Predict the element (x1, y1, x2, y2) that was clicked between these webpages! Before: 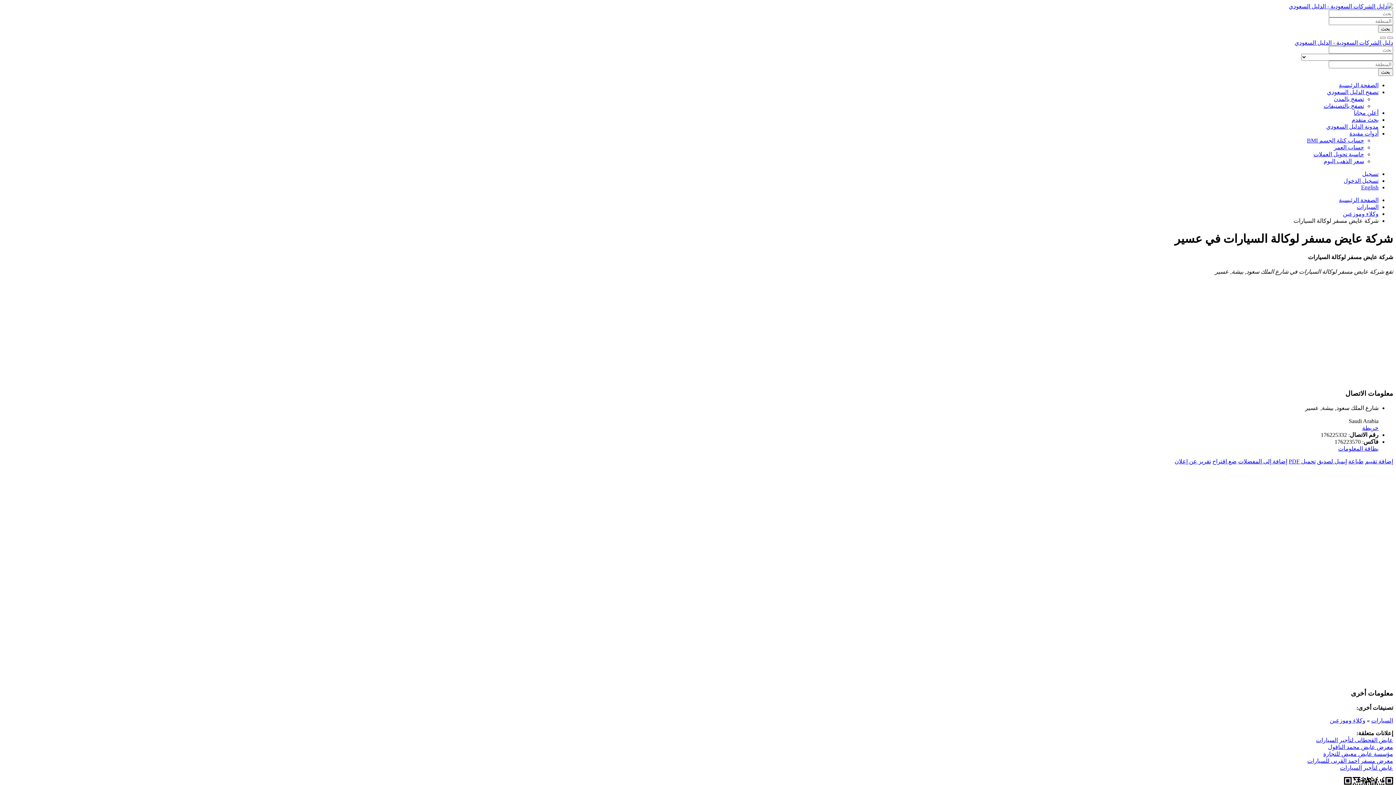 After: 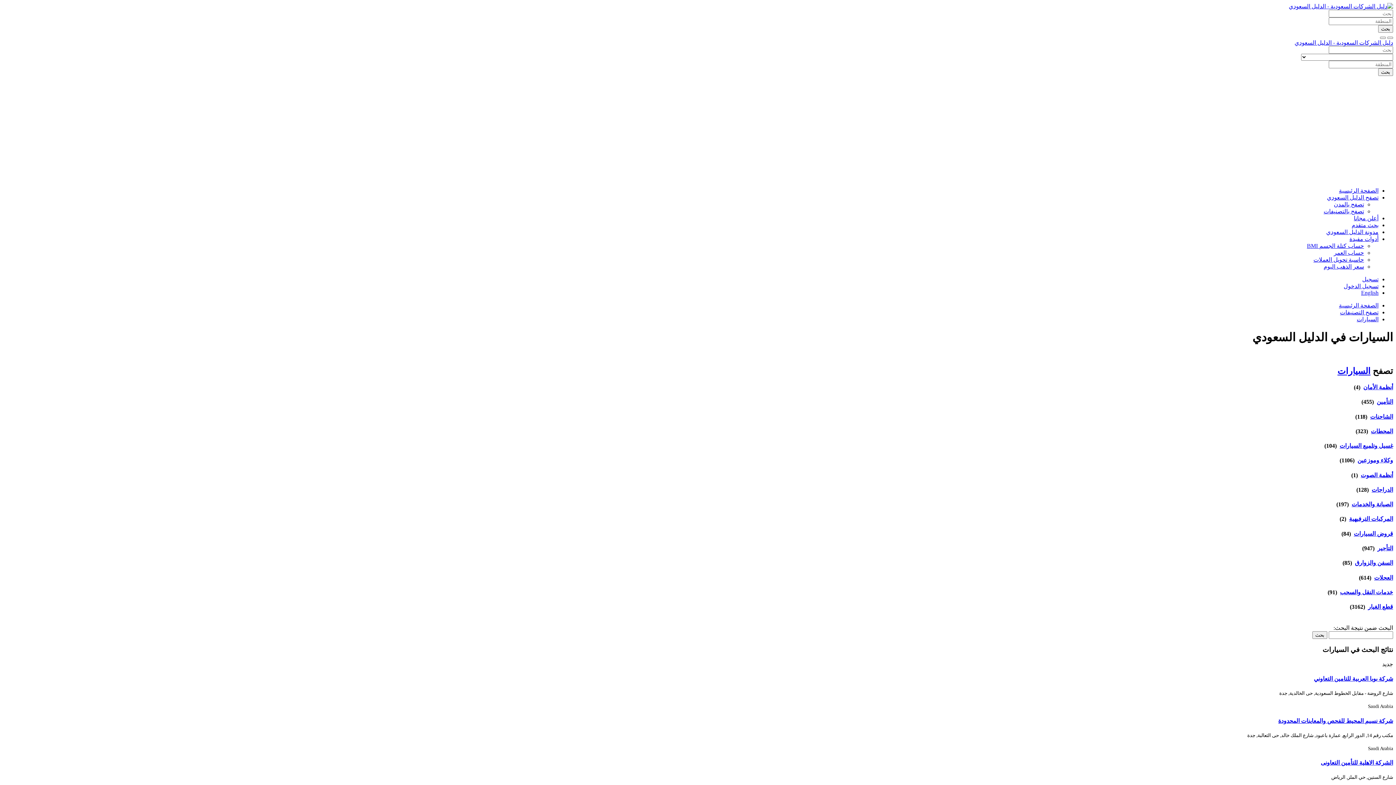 Action: bbox: (1357, 204, 1378, 210) label: السيارات